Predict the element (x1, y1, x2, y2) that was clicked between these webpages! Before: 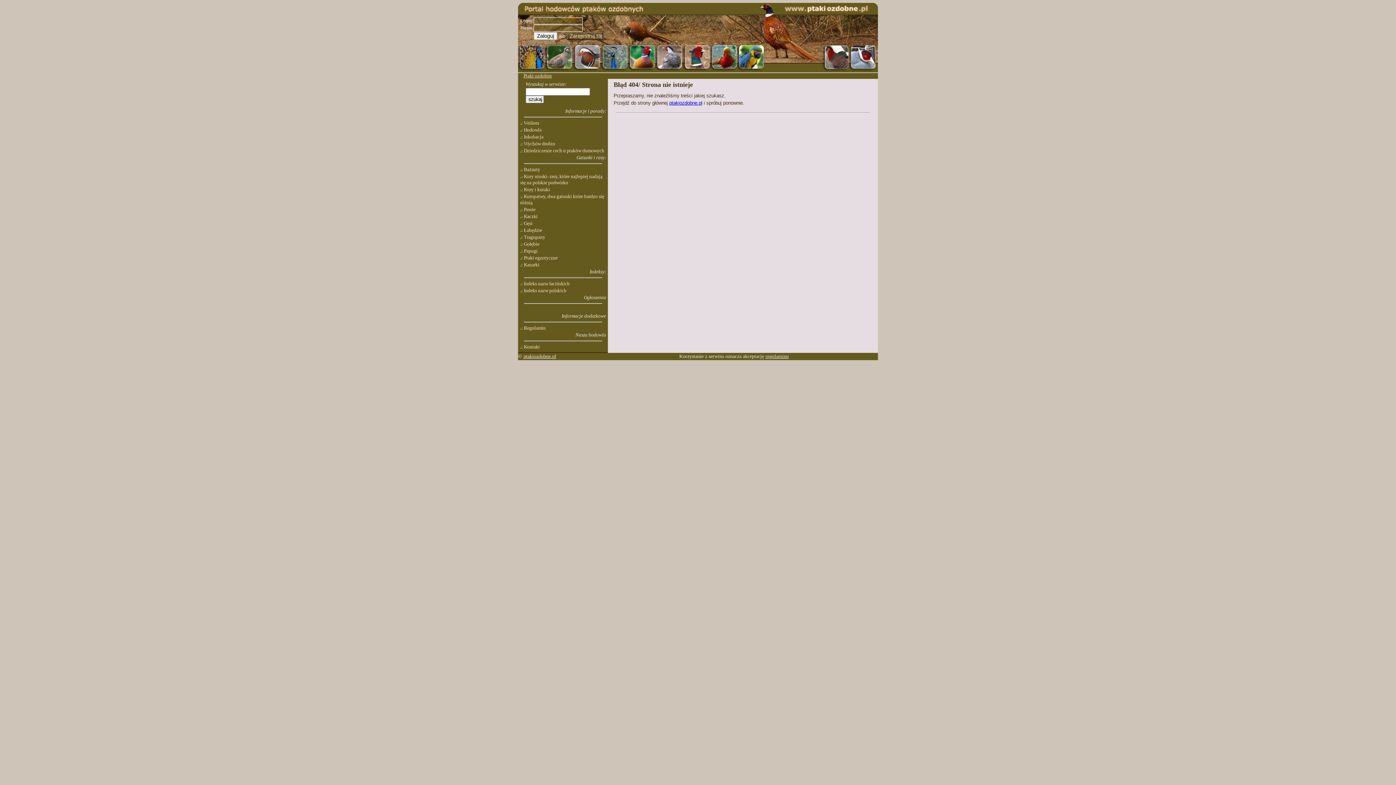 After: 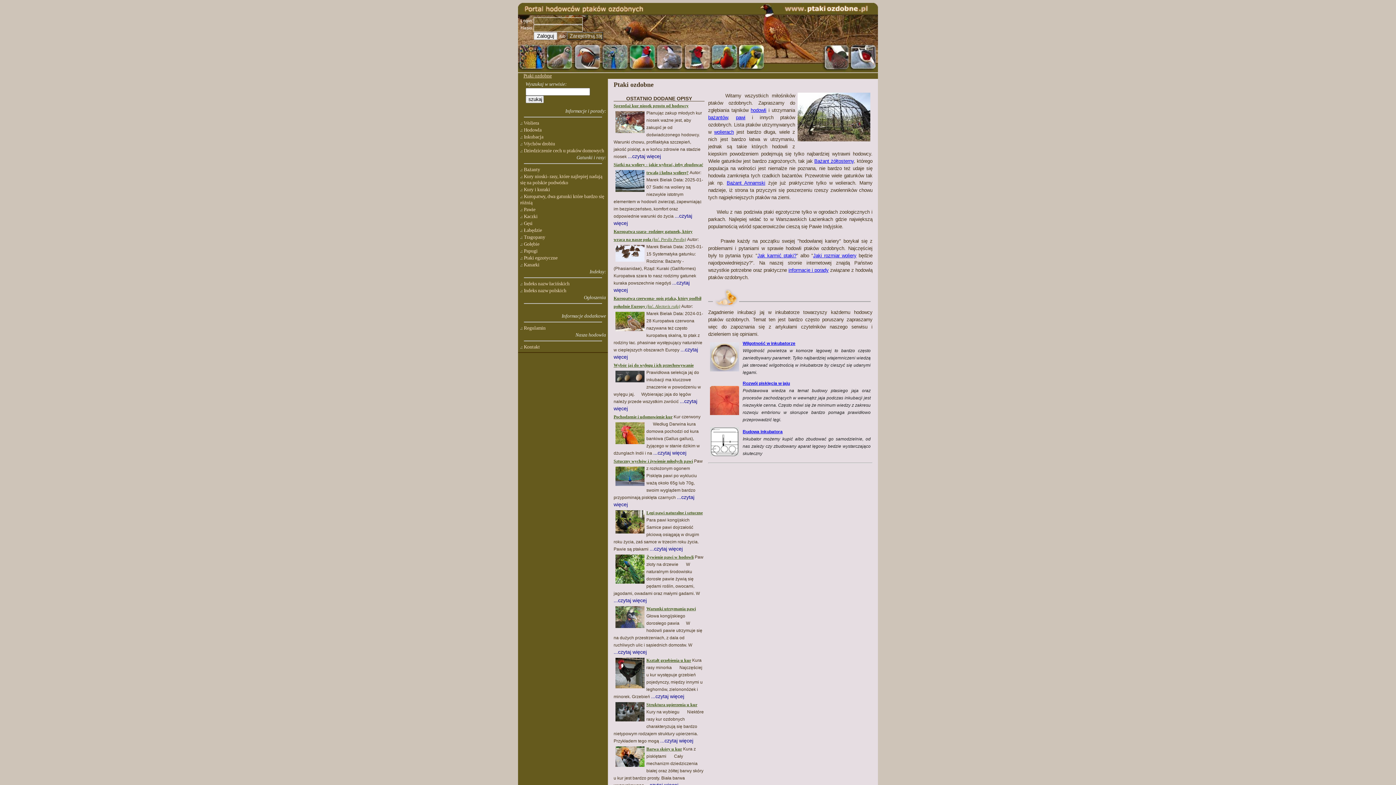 Action: bbox: (518, 68, 878, 73)